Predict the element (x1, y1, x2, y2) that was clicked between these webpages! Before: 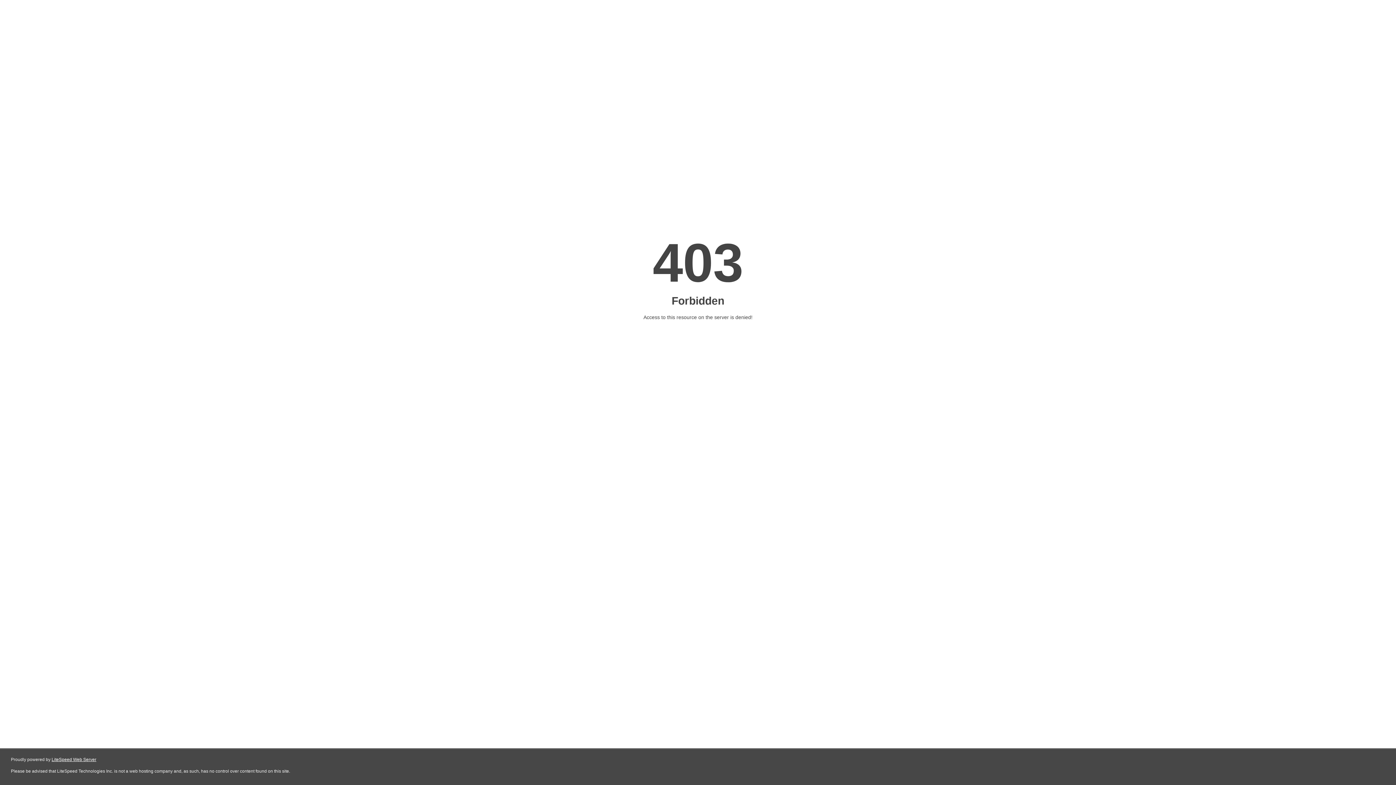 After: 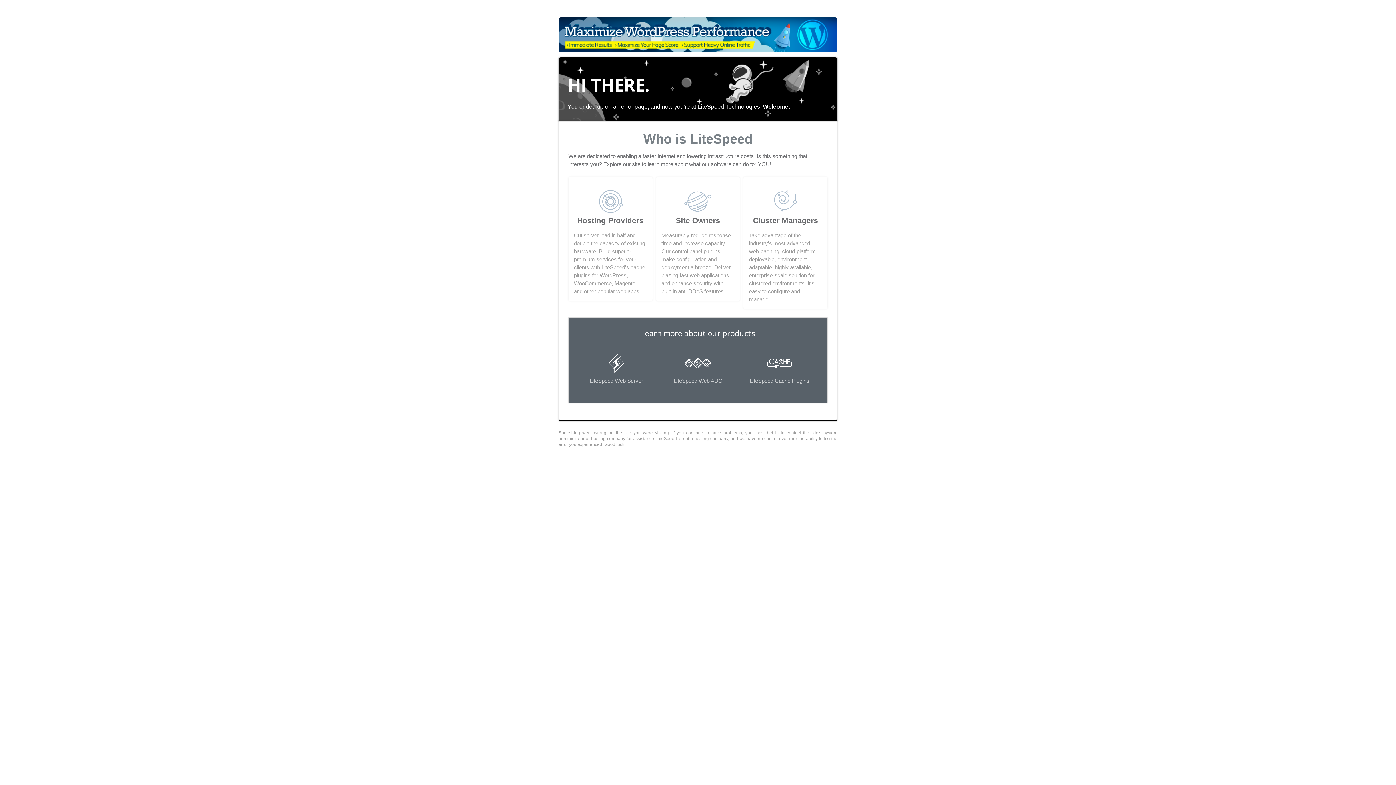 Action: label: LiteSpeed Web Server bbox: (51, 757, 96, 762)